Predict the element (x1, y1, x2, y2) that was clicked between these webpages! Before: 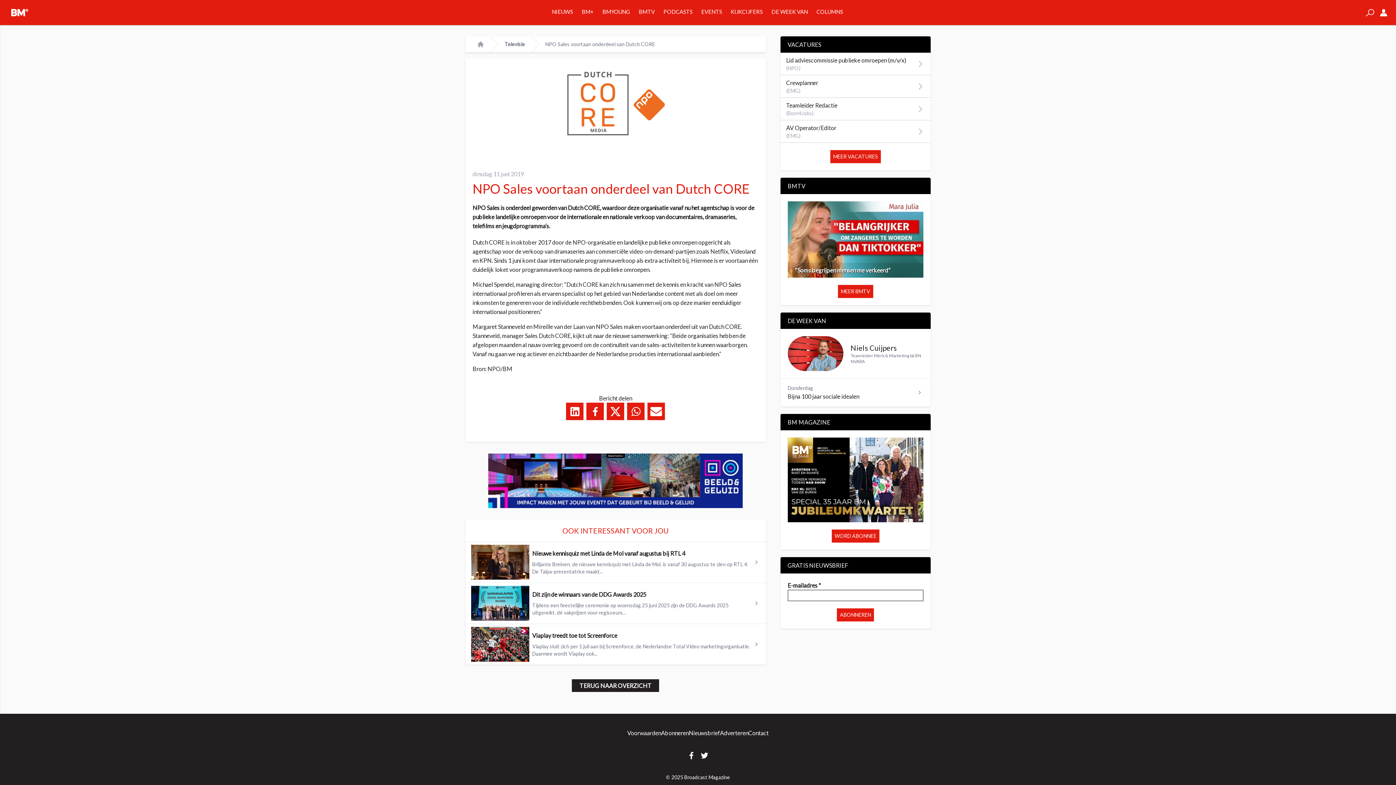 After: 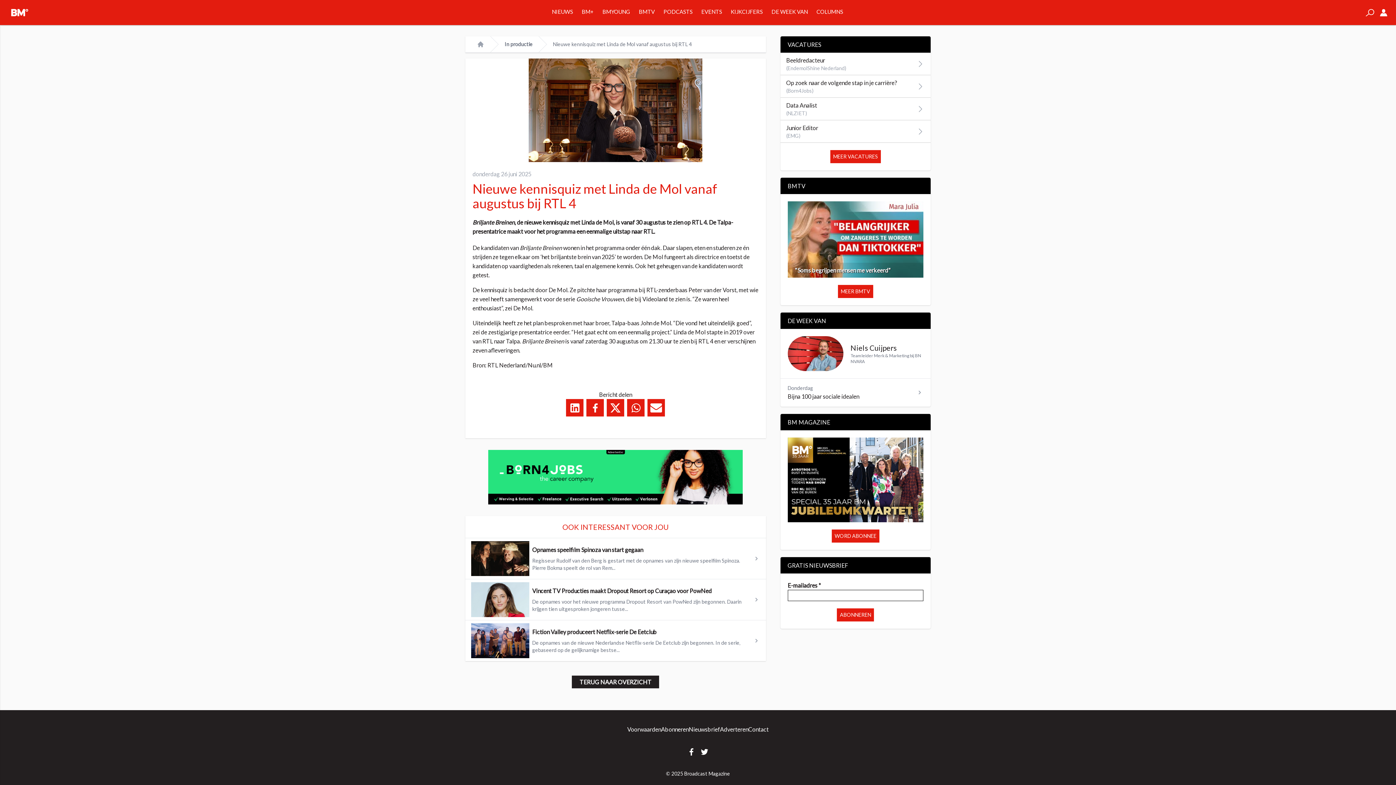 Action: bbox: (465, 542, 766, 583) label: Nieuwe kennisquiz met Linda de Mol vanaf augustus bij RTL 4
Briljante Breinen, de nieuwe kennisquiz met Linda de Mol, is vanaf 30 augustus te zien op RTL 4. De Talpa-presentatrice maakt...